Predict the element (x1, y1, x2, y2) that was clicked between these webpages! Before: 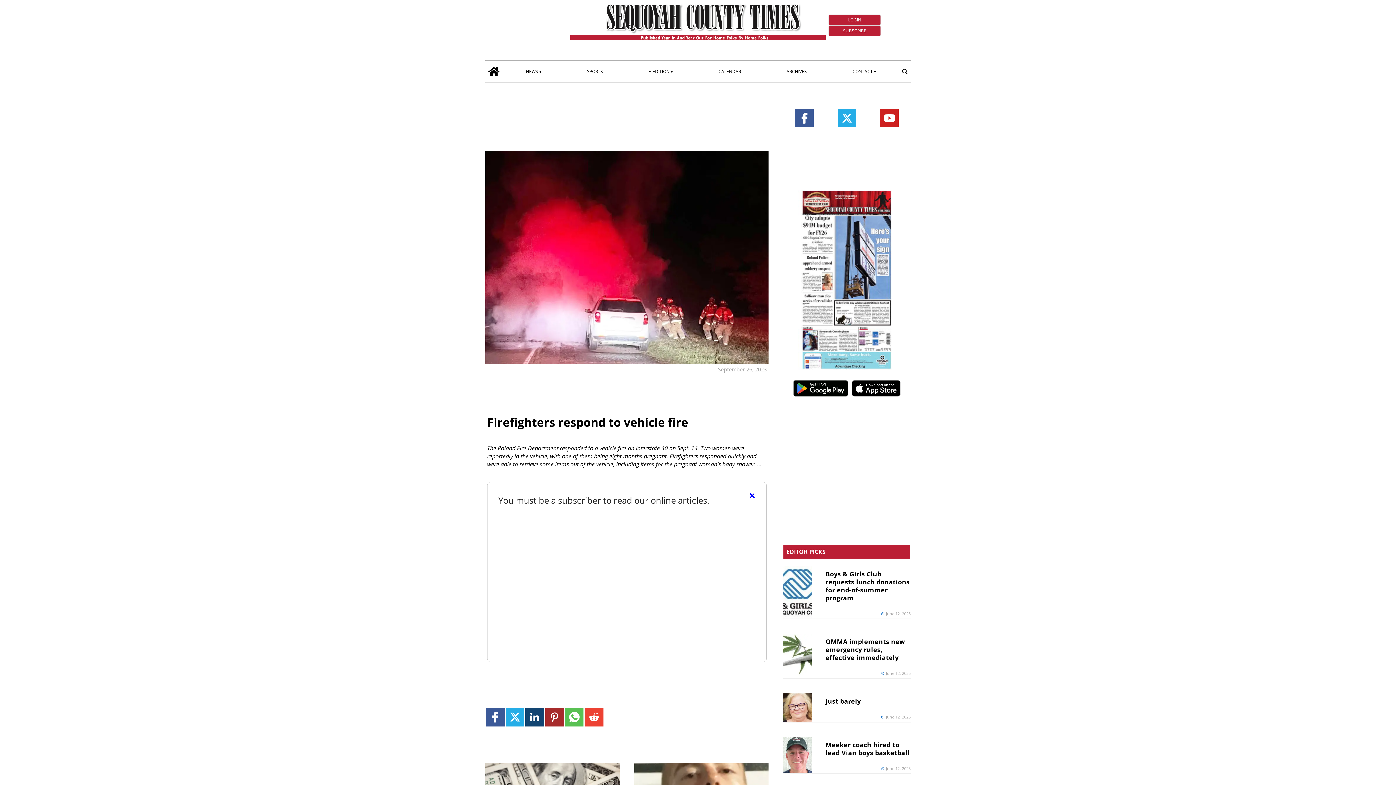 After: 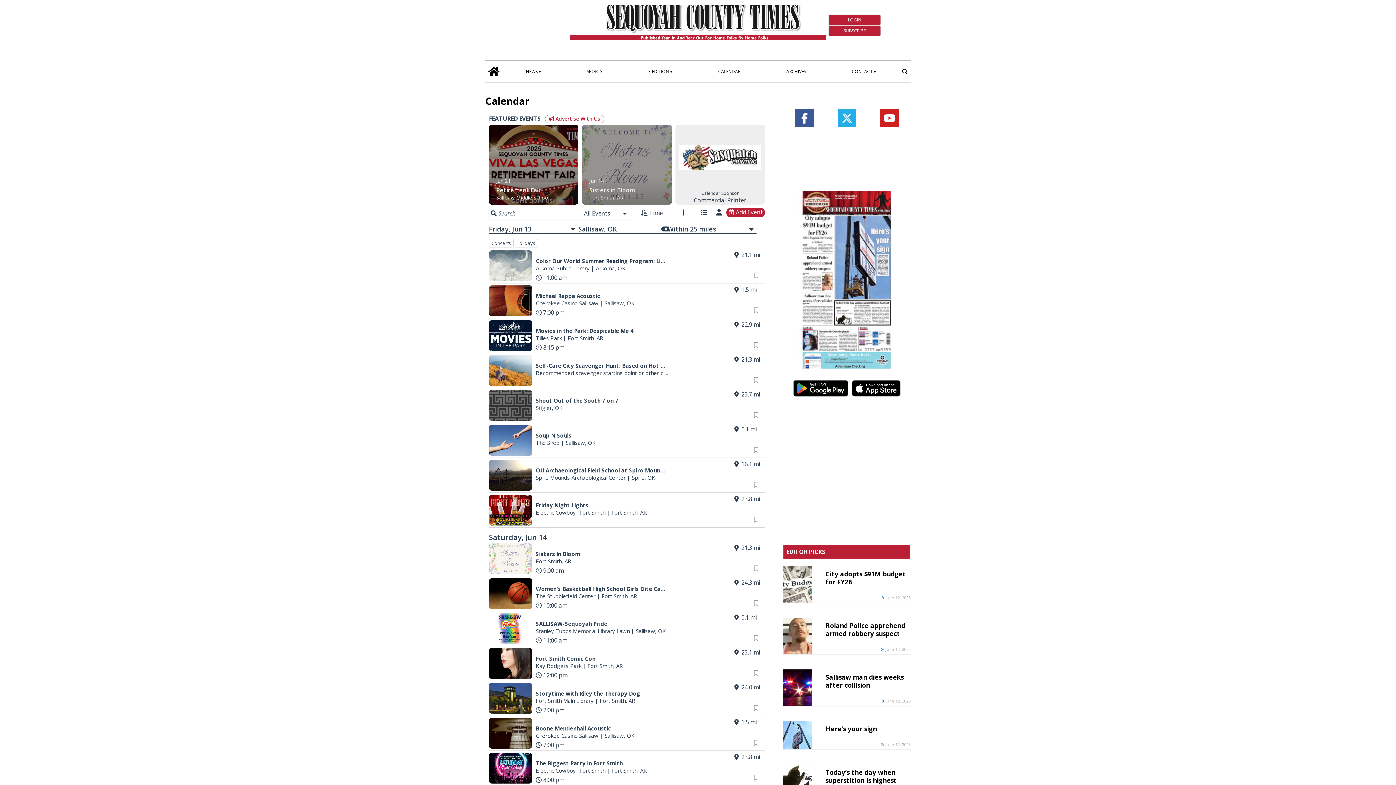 Action: bbox: (716, 66, 743, 76) label: CALENDAR